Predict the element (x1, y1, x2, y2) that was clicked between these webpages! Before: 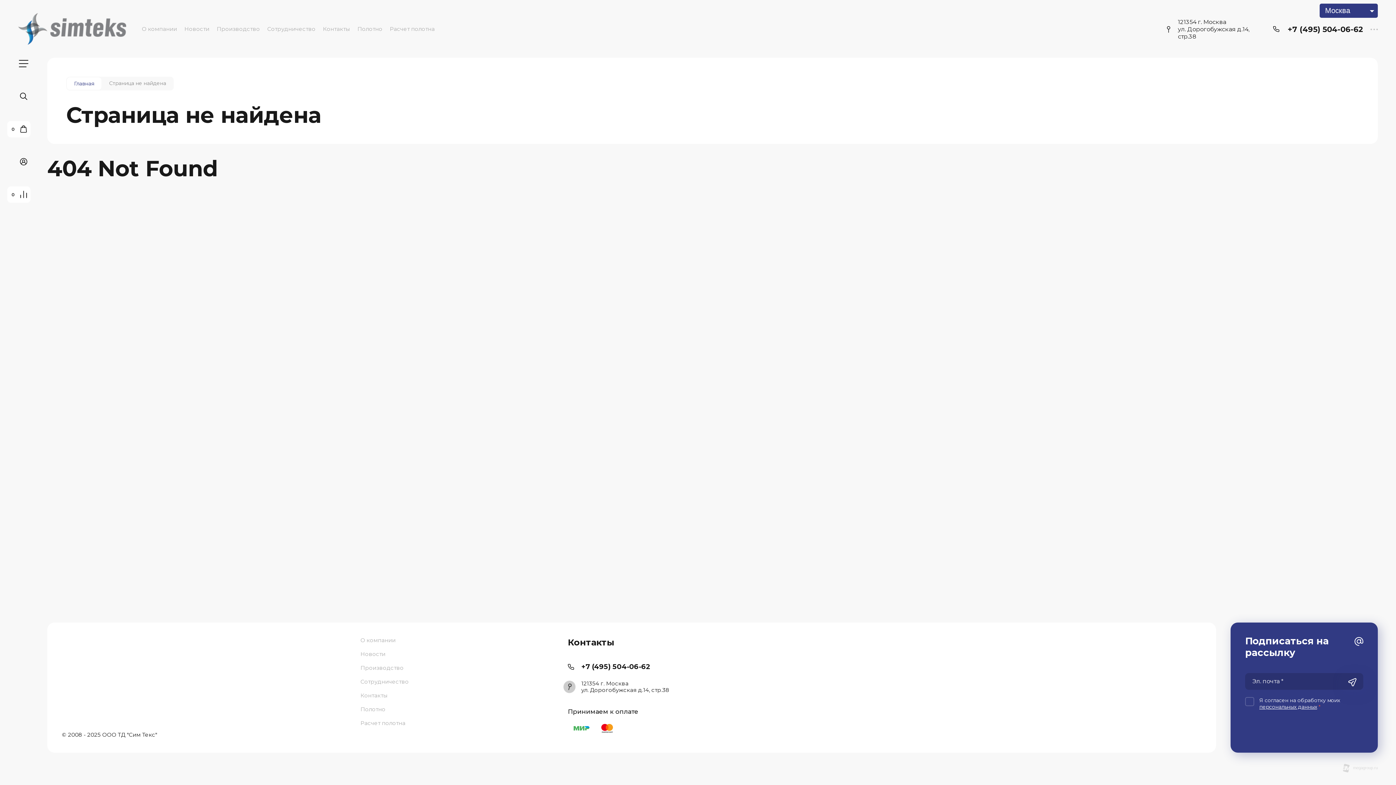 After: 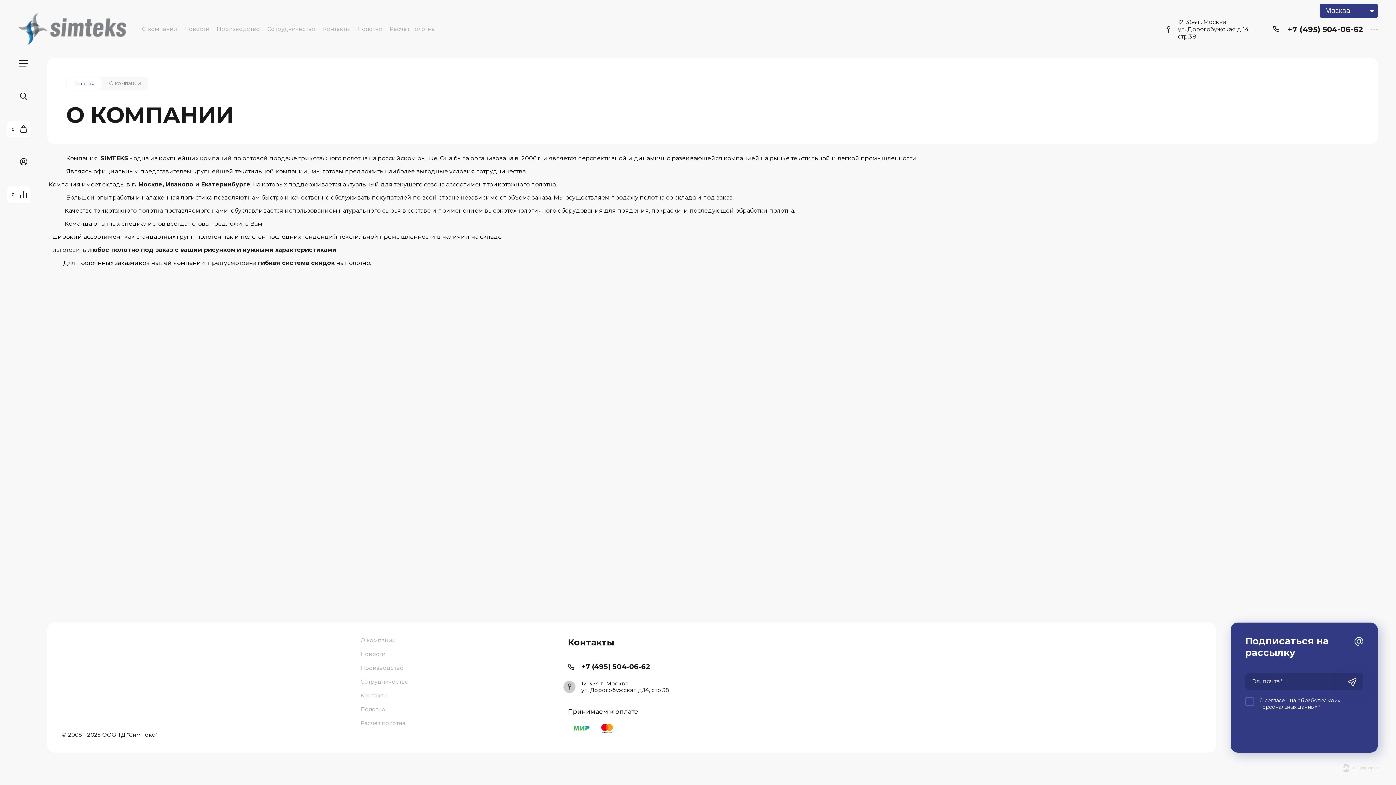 Action: bbox: (360, 637, 560, 647) label: О компании